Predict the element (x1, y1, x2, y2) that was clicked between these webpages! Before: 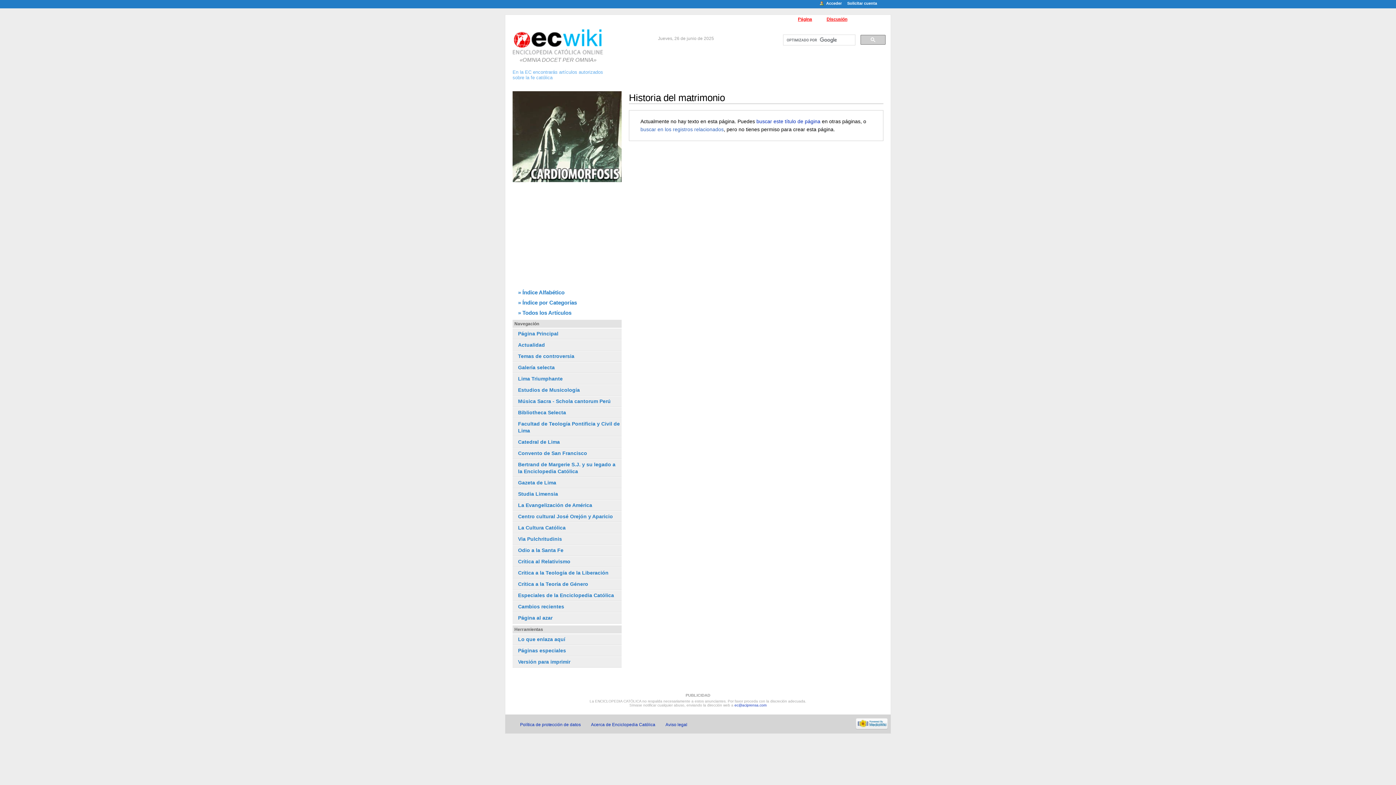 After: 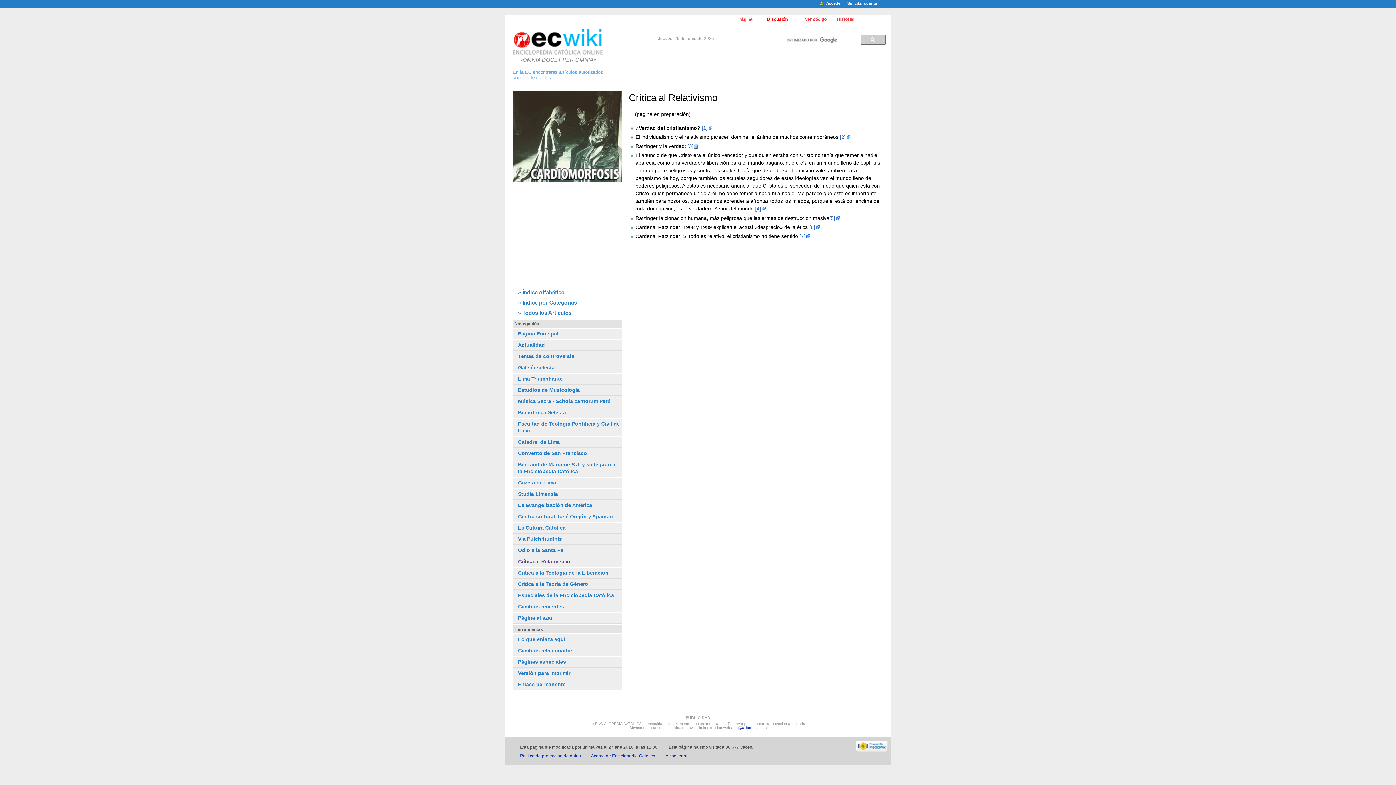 Action: label: Crítica al Relativismo bbox: (518, 558, 570, 564)